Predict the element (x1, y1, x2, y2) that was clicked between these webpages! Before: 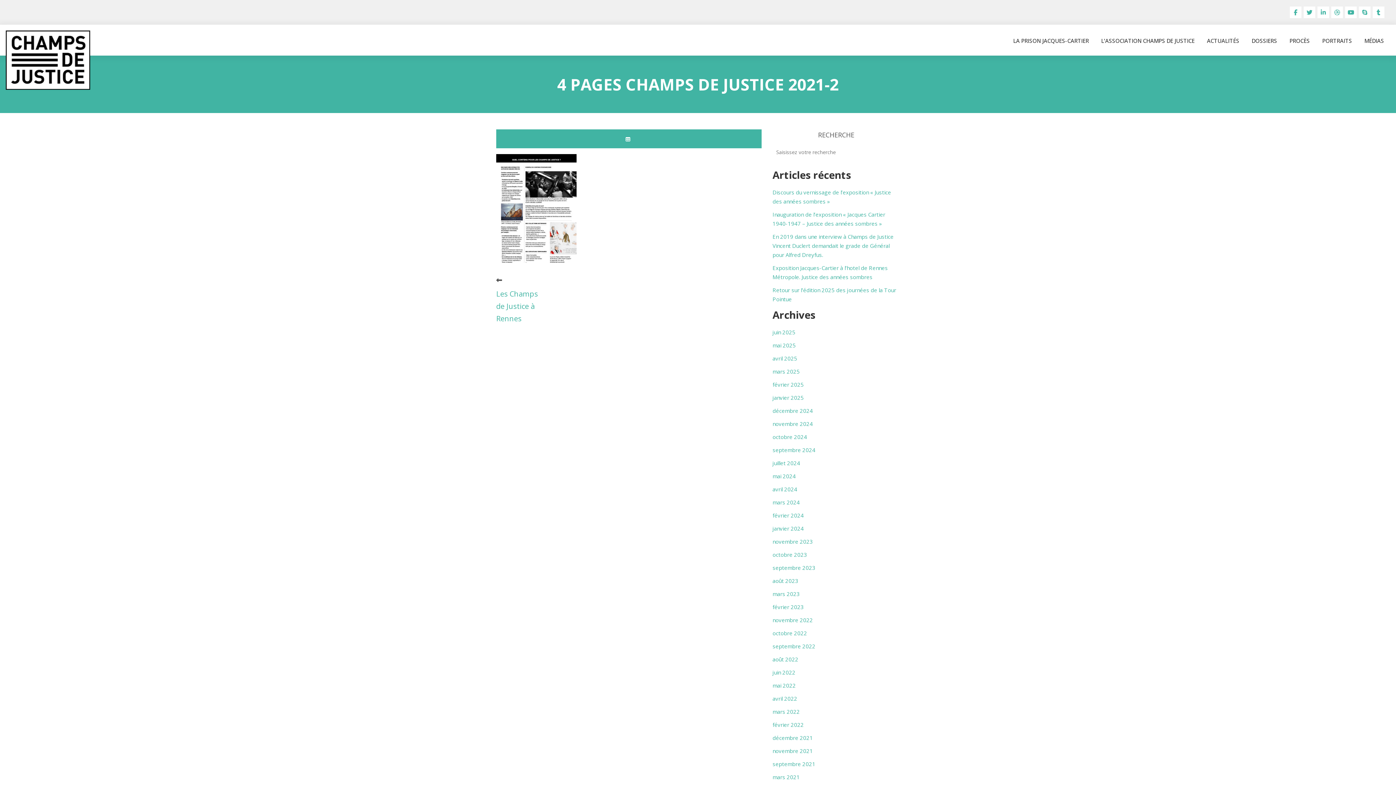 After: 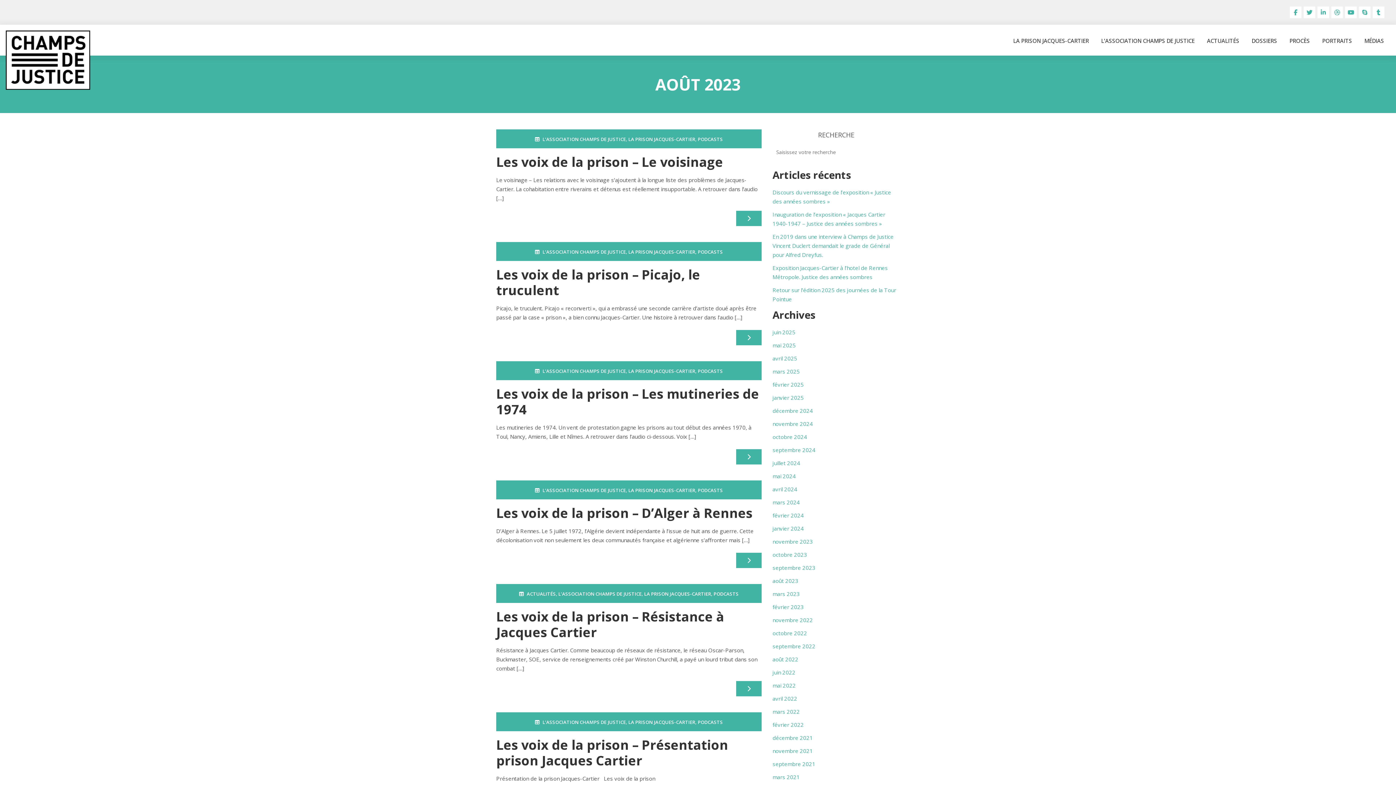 Action: bbox: (772, 577, 798, 584) label: août 2023